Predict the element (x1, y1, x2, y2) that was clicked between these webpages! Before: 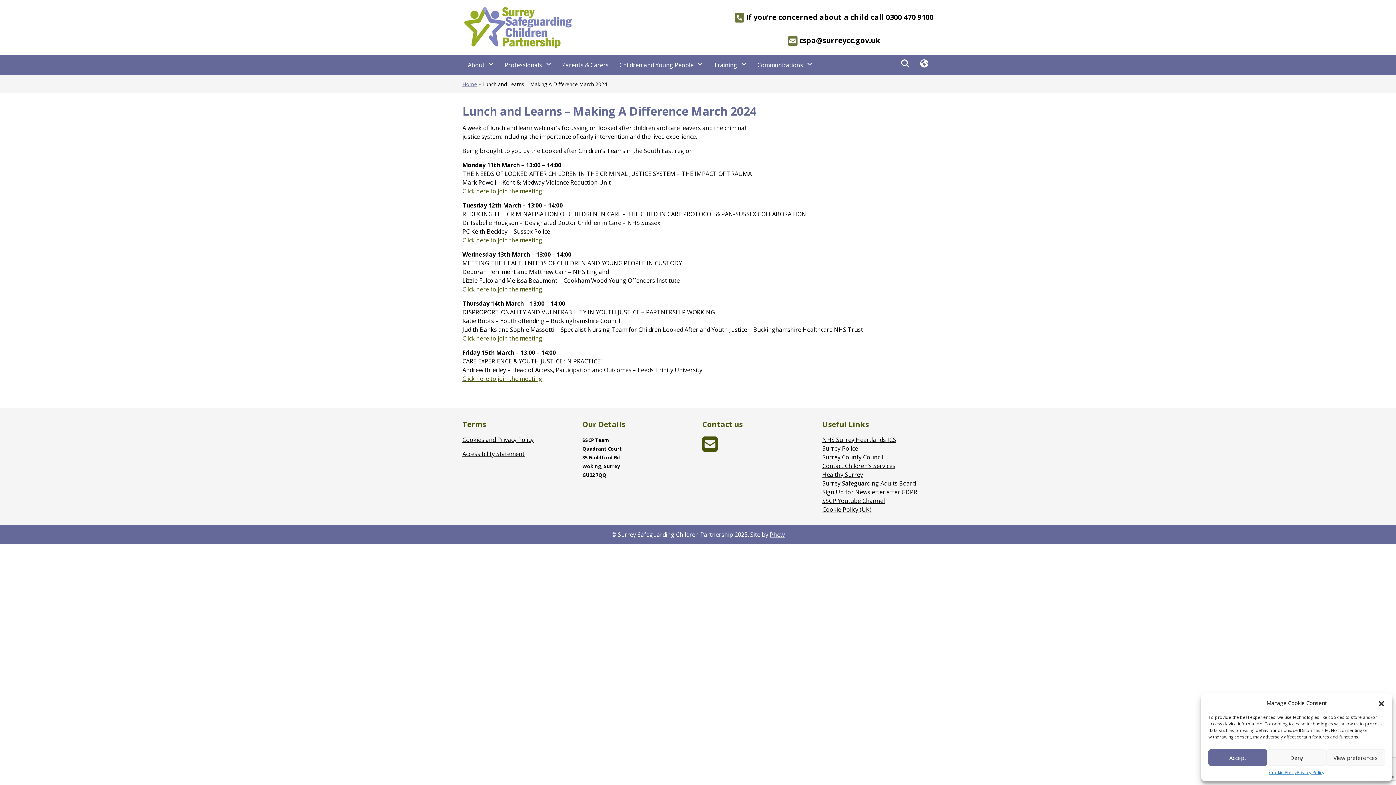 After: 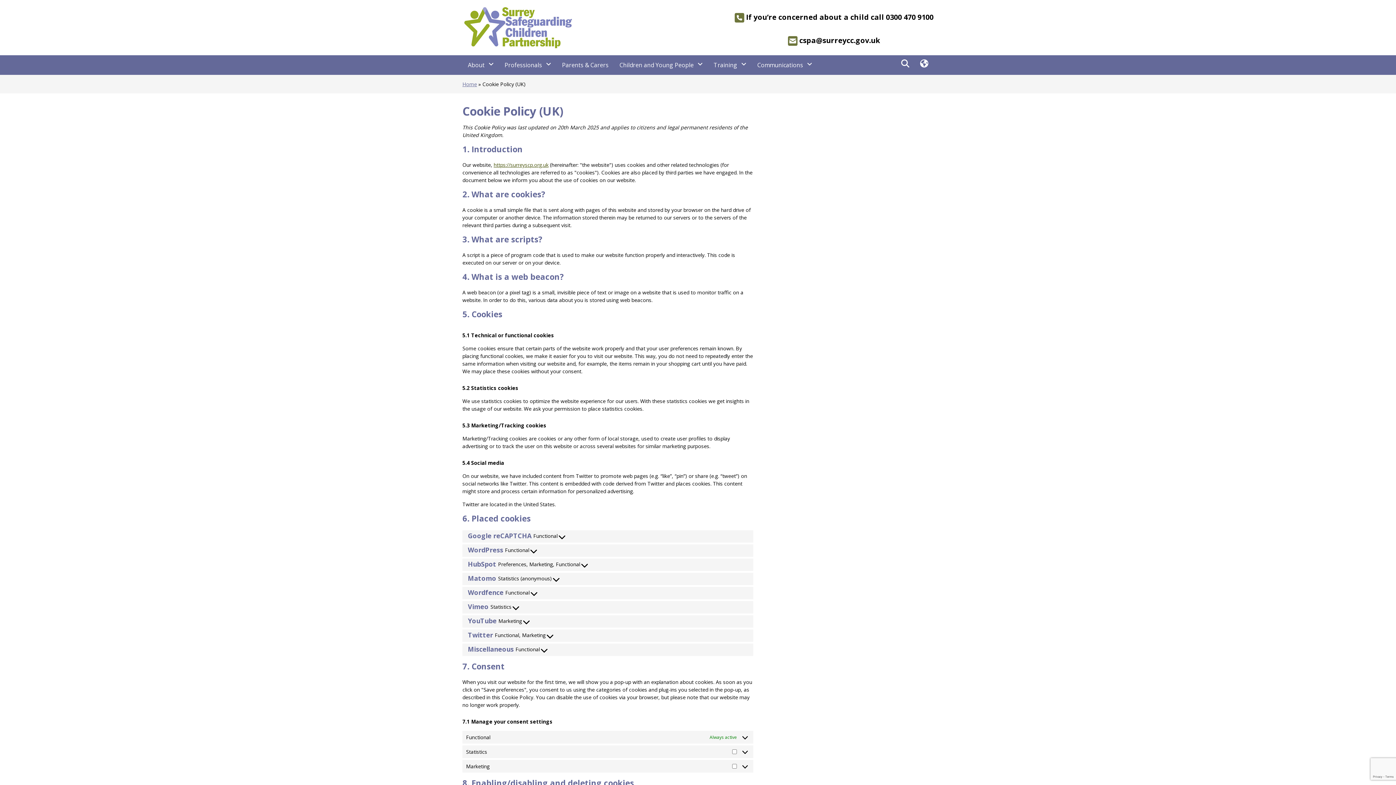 Action: bbox: (822, 505, 871, 513) label: Cookie Policy (UK)